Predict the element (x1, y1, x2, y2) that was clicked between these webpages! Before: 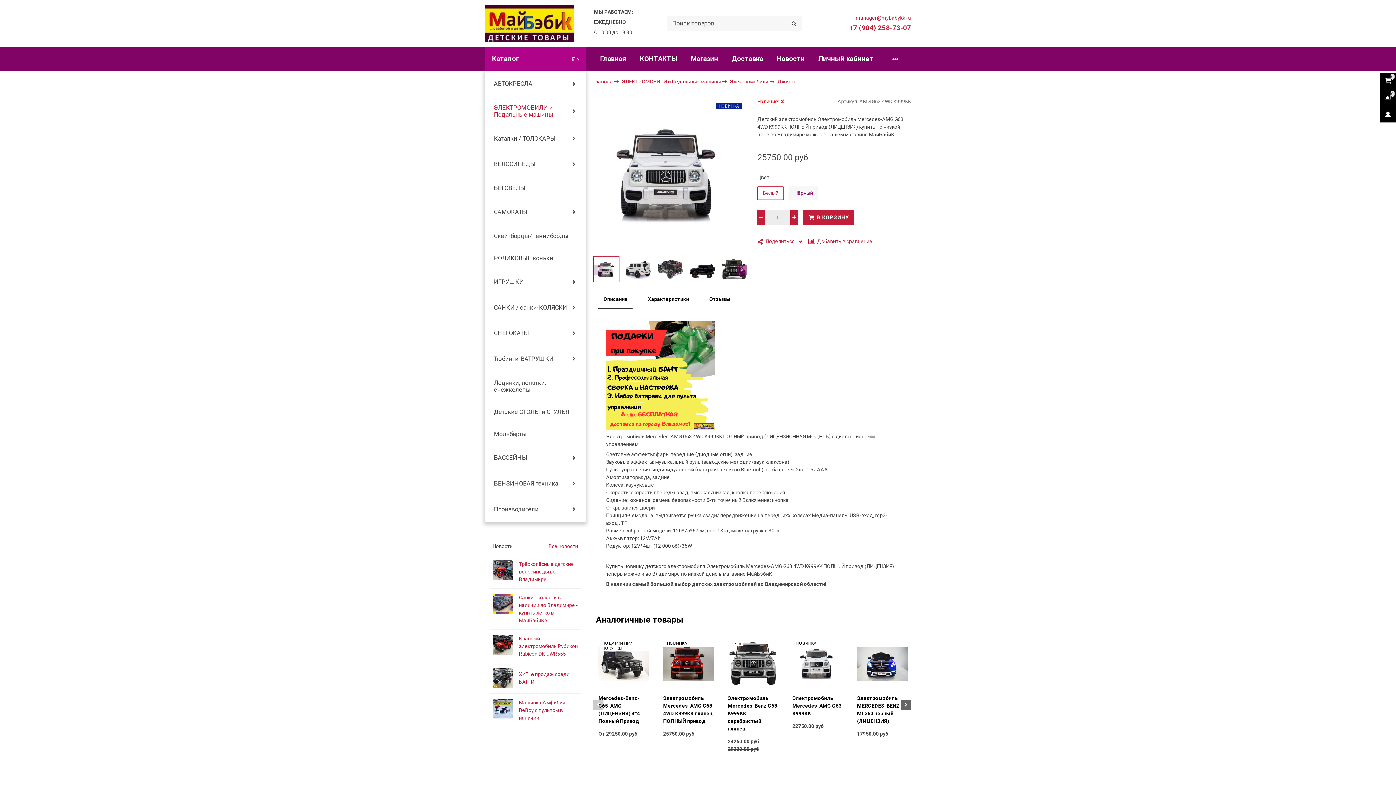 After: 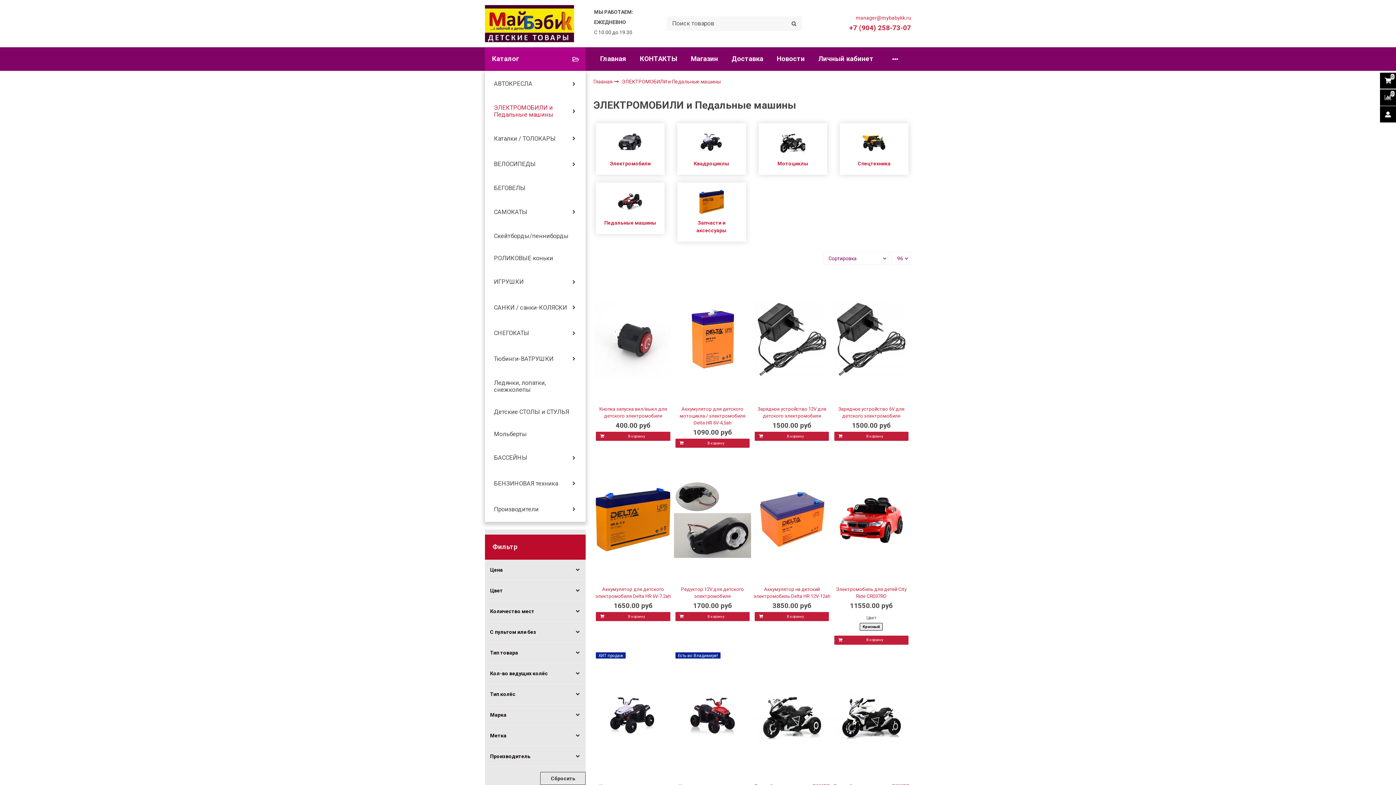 Action: label: ЭЛЕКТРОМОБИЛИ и Педальные машины  bbox: (621, 78, 721, 84)